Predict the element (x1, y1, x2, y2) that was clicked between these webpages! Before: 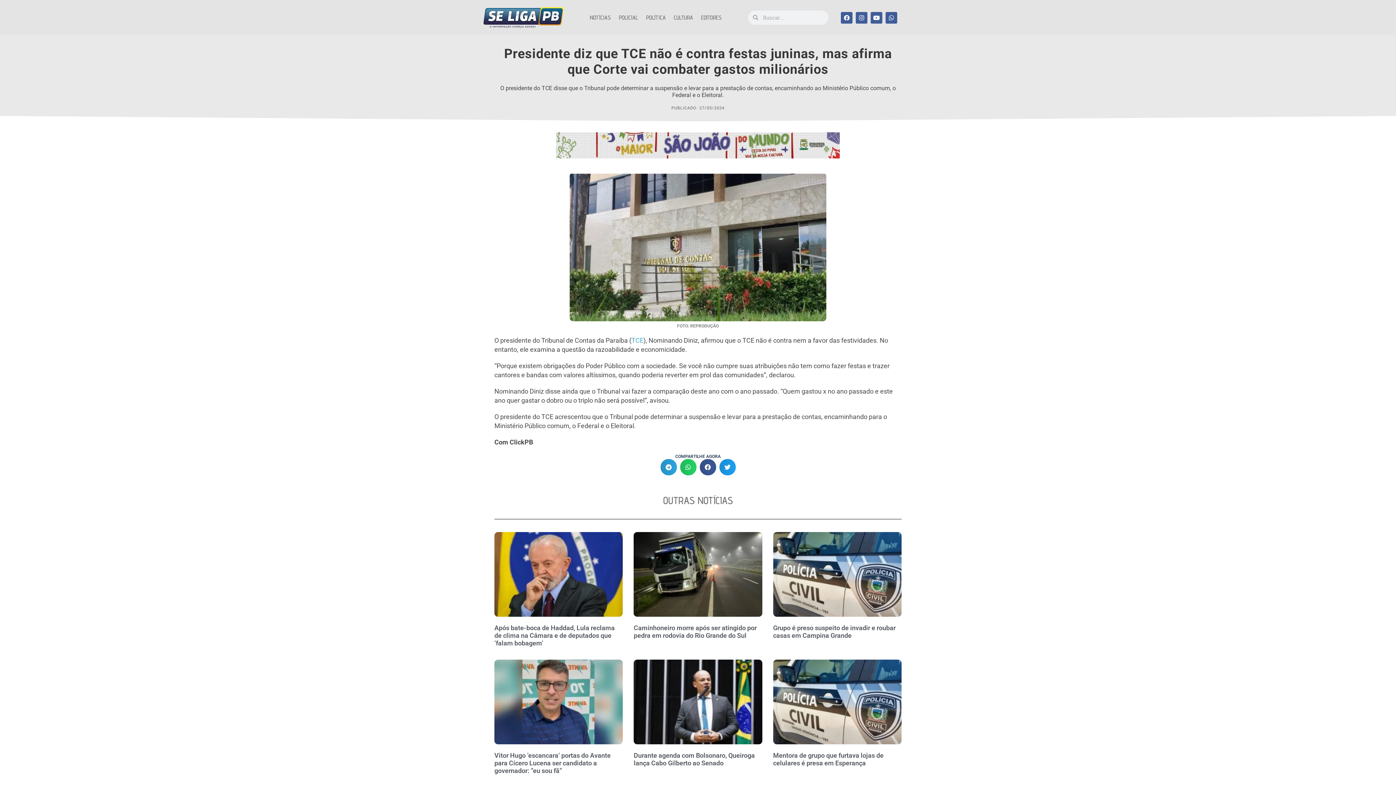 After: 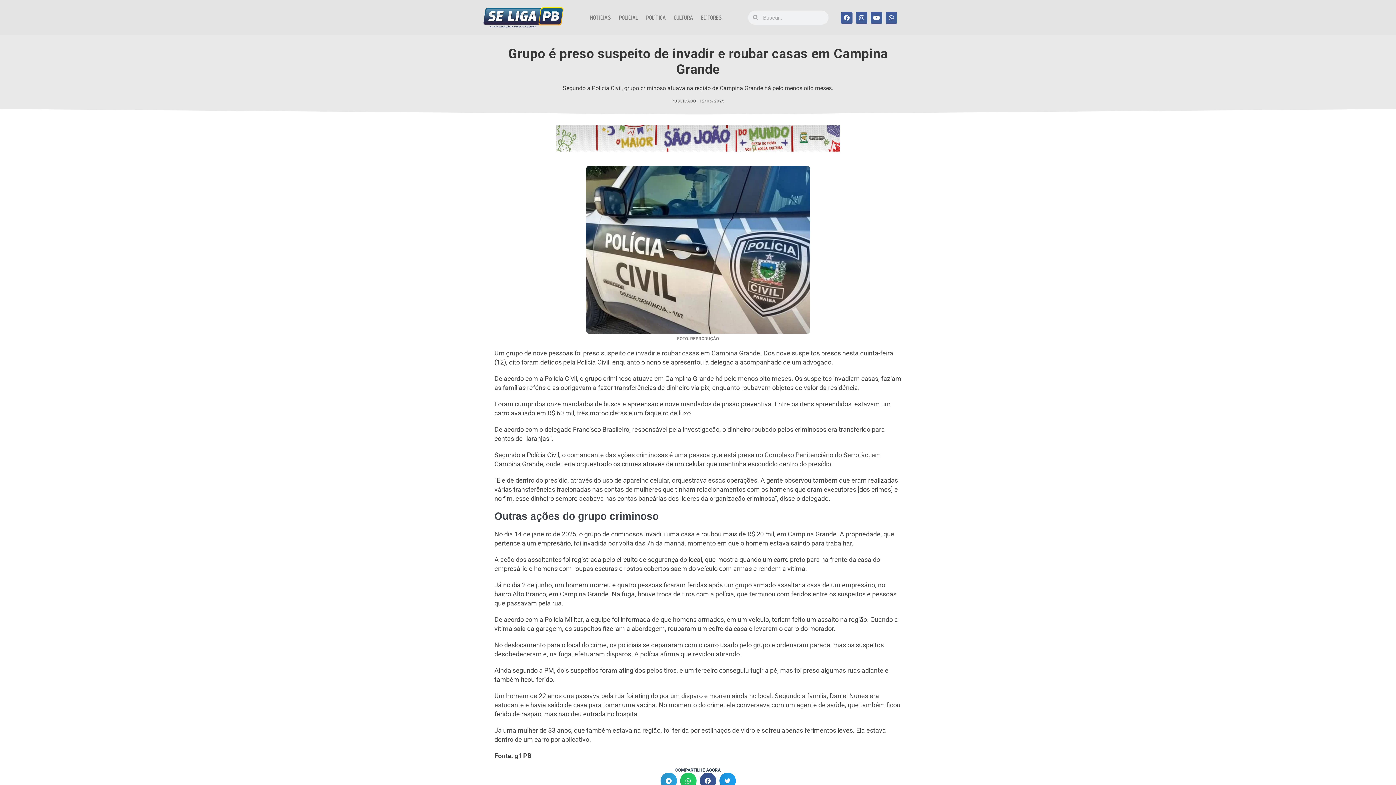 Action: label: Grupo é preso suspeito de invadir e roubar casas em Campina Grande bbox: (773, 624, 895, 639)